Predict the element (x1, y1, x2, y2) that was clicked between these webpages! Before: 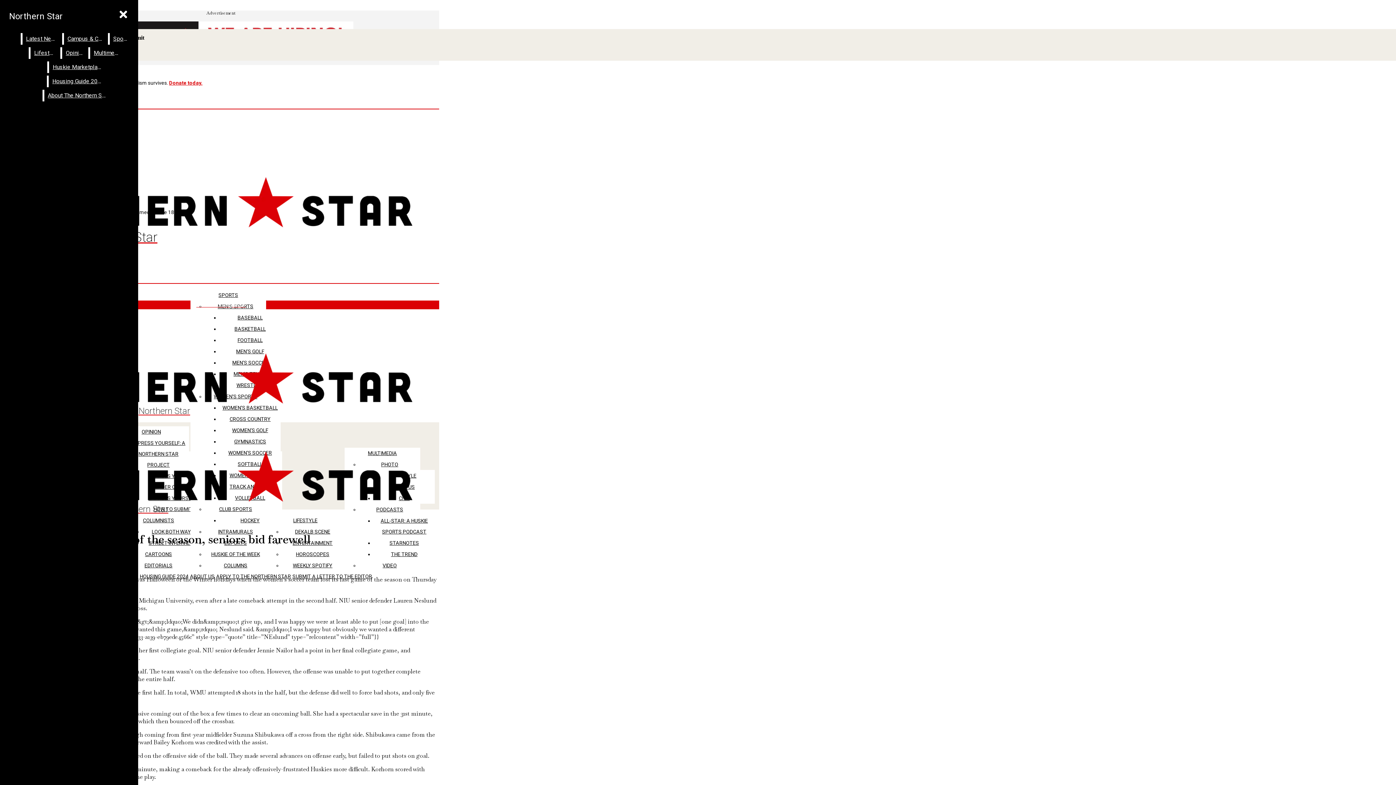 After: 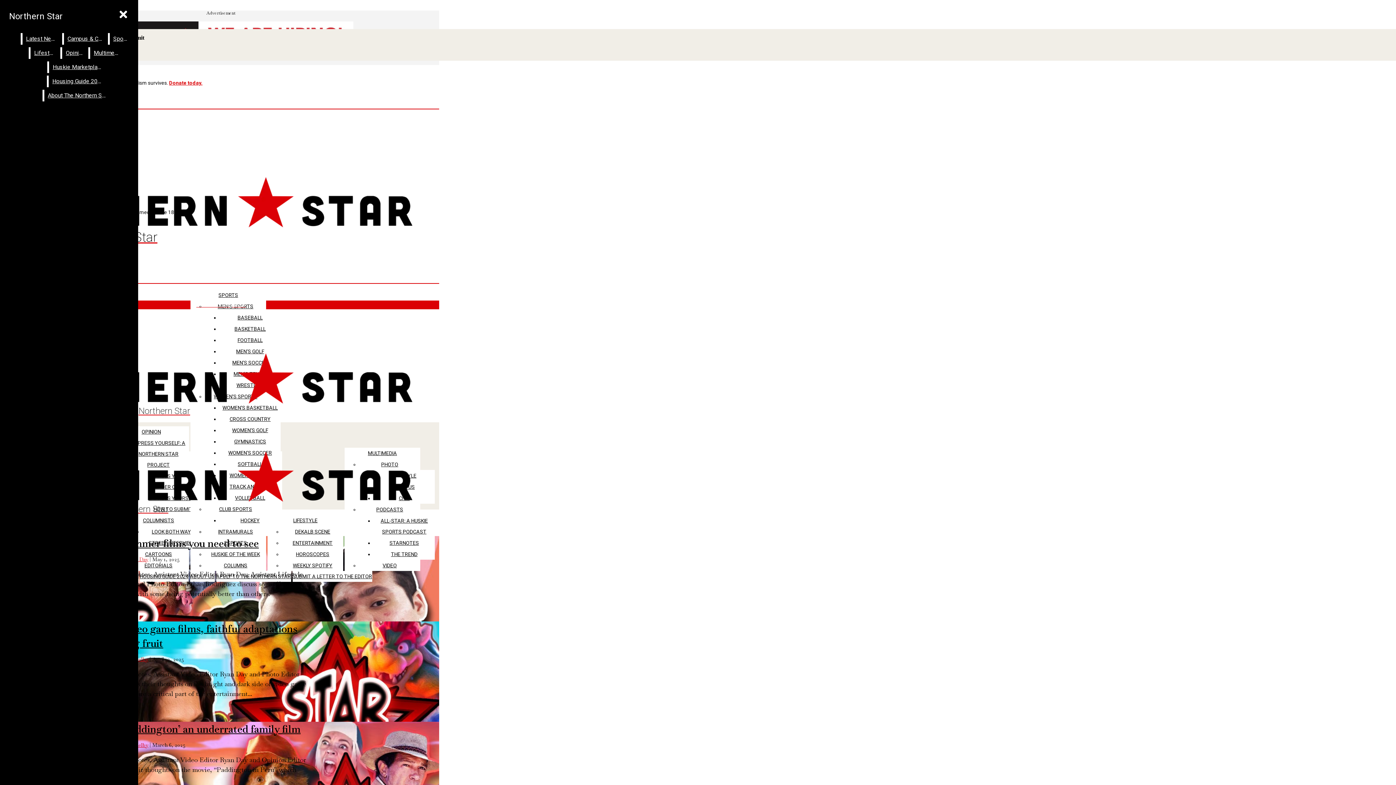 Action: label: STARNOTES bbox: (389, 540, 419, 546)